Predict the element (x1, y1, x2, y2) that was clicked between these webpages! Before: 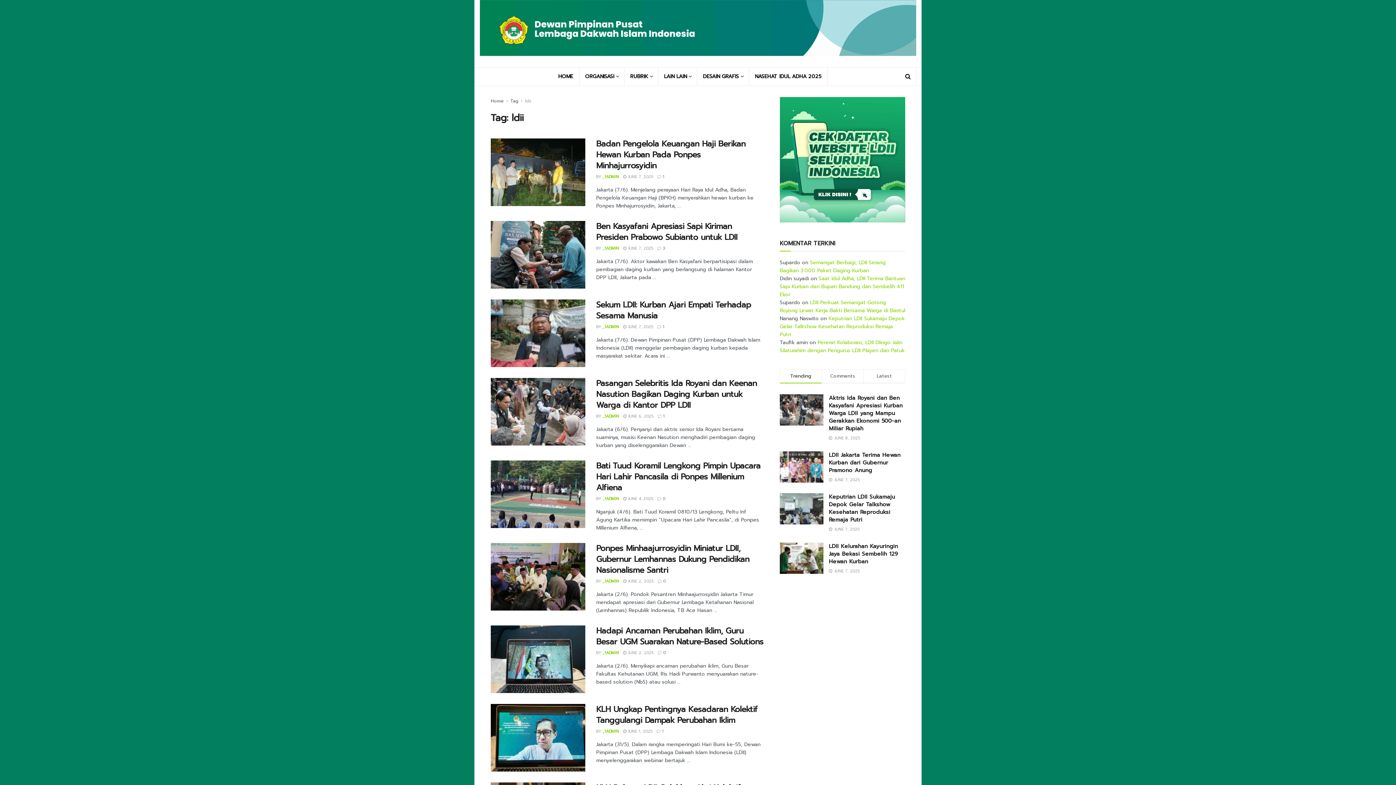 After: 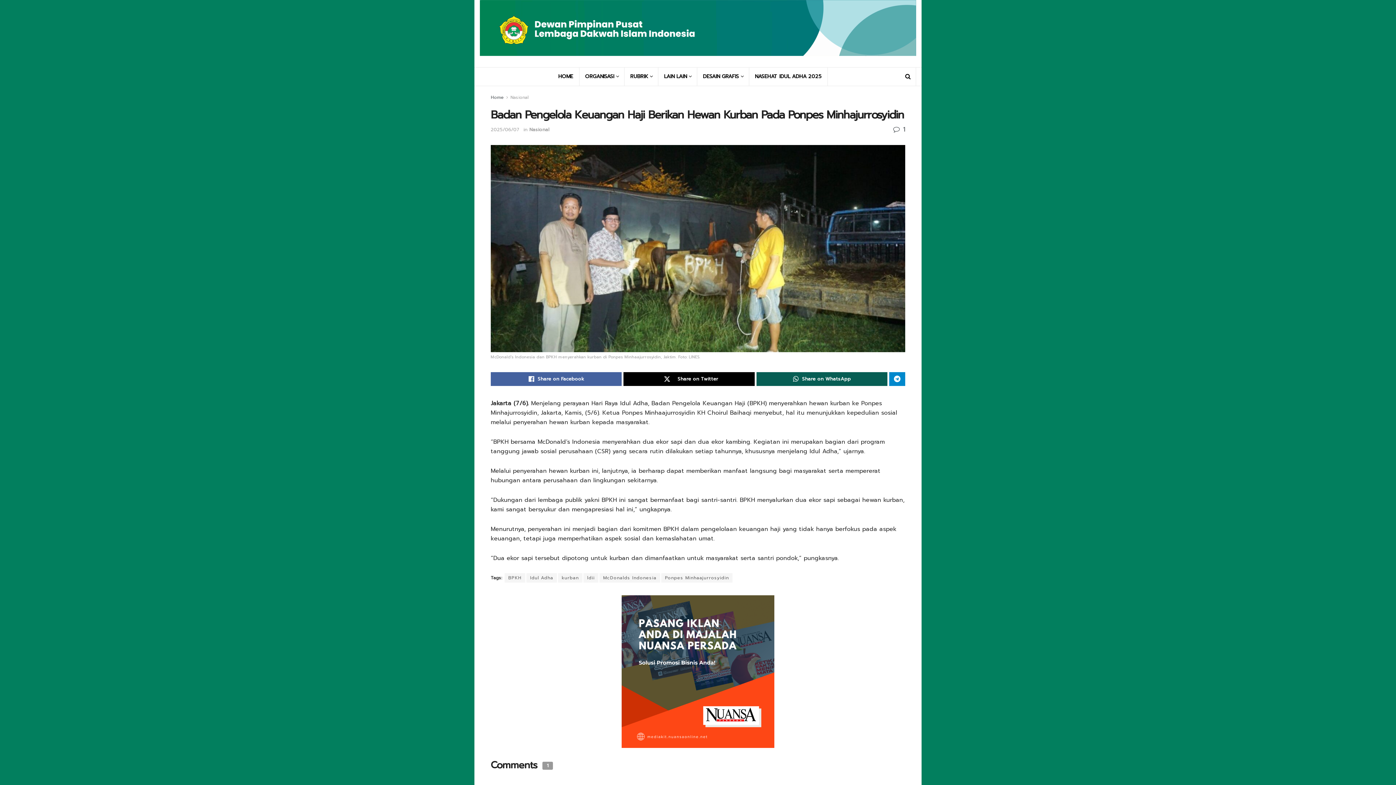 Action: bbox: (623, 173, 653, 180) label:  JUNE 7, 2025